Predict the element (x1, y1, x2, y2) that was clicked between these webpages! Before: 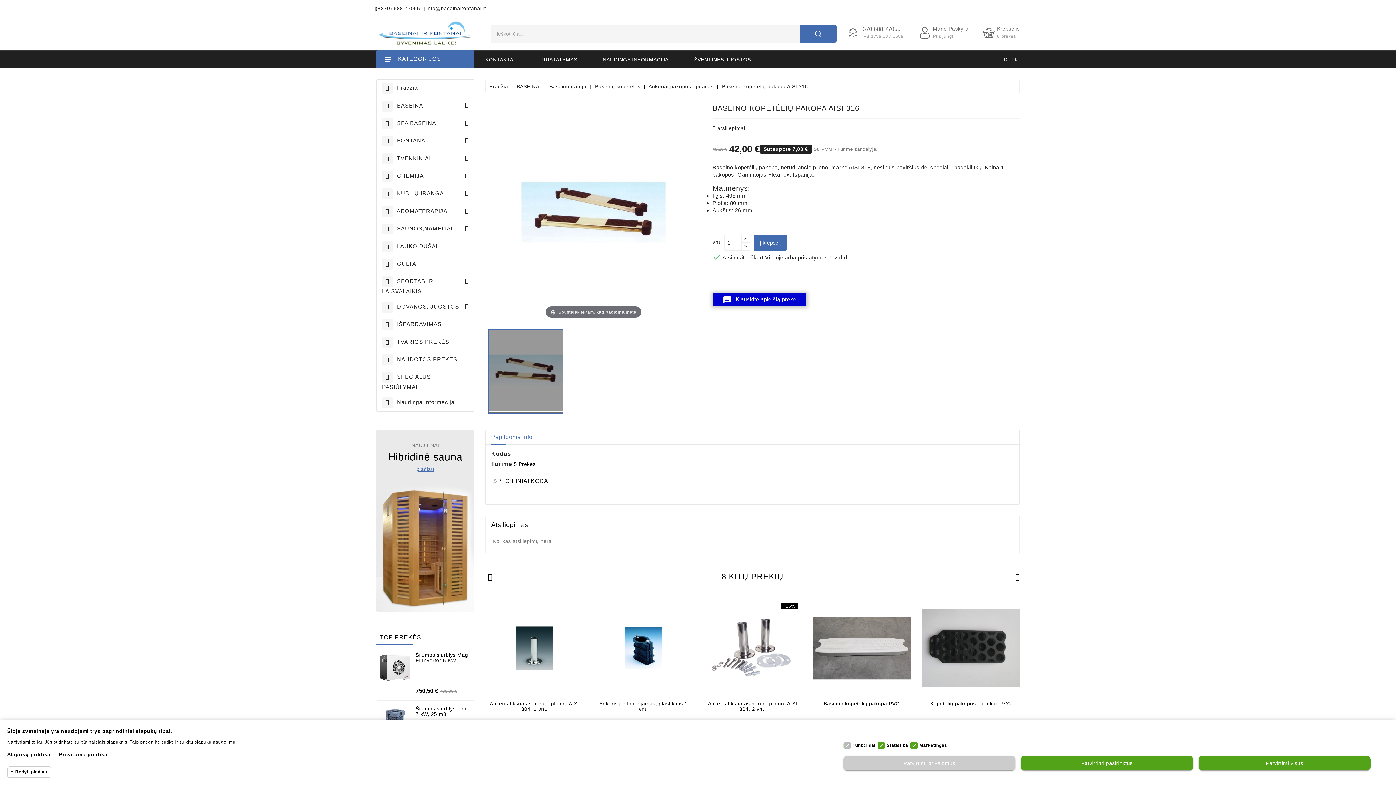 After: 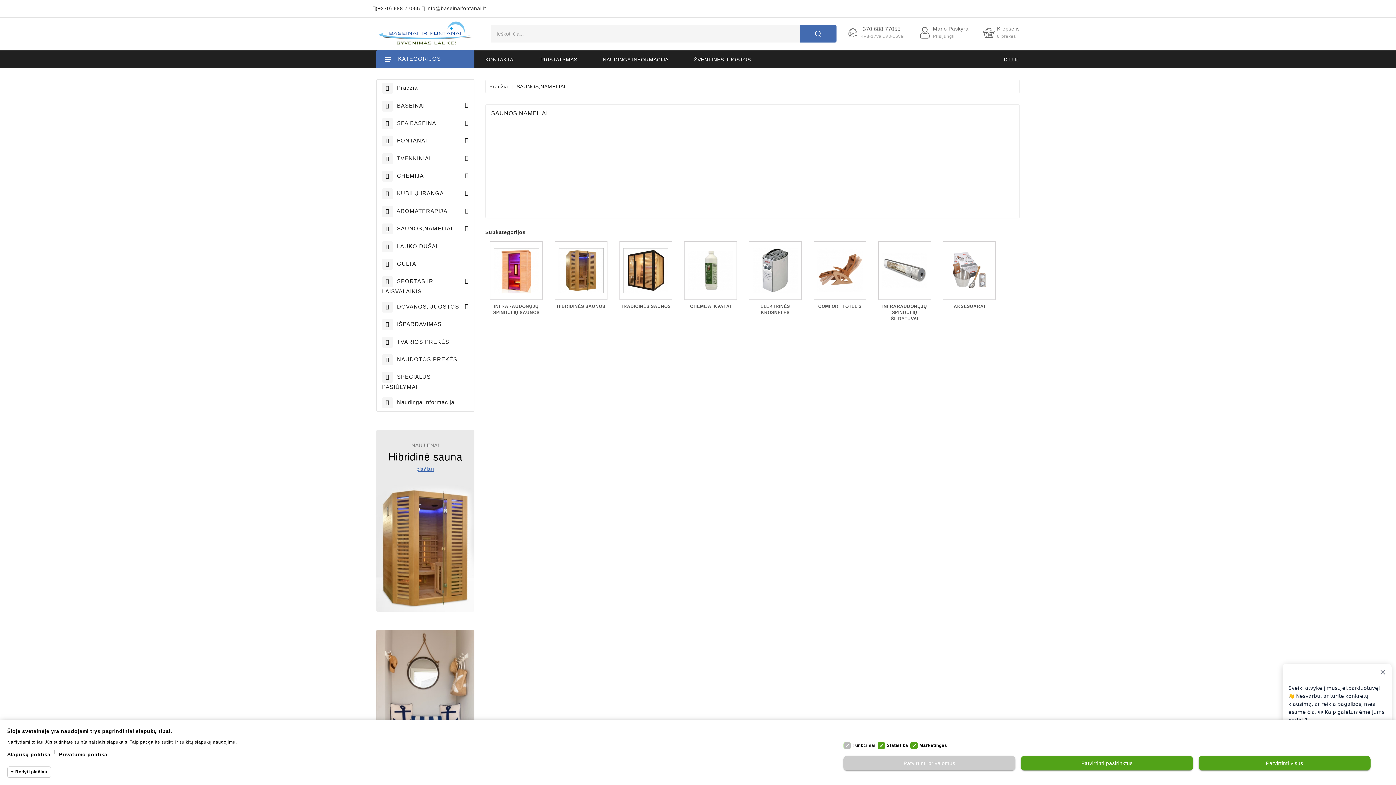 Action: bbox: (382, 225, 454, 231) label:  SAUNOS,NAMELIAI